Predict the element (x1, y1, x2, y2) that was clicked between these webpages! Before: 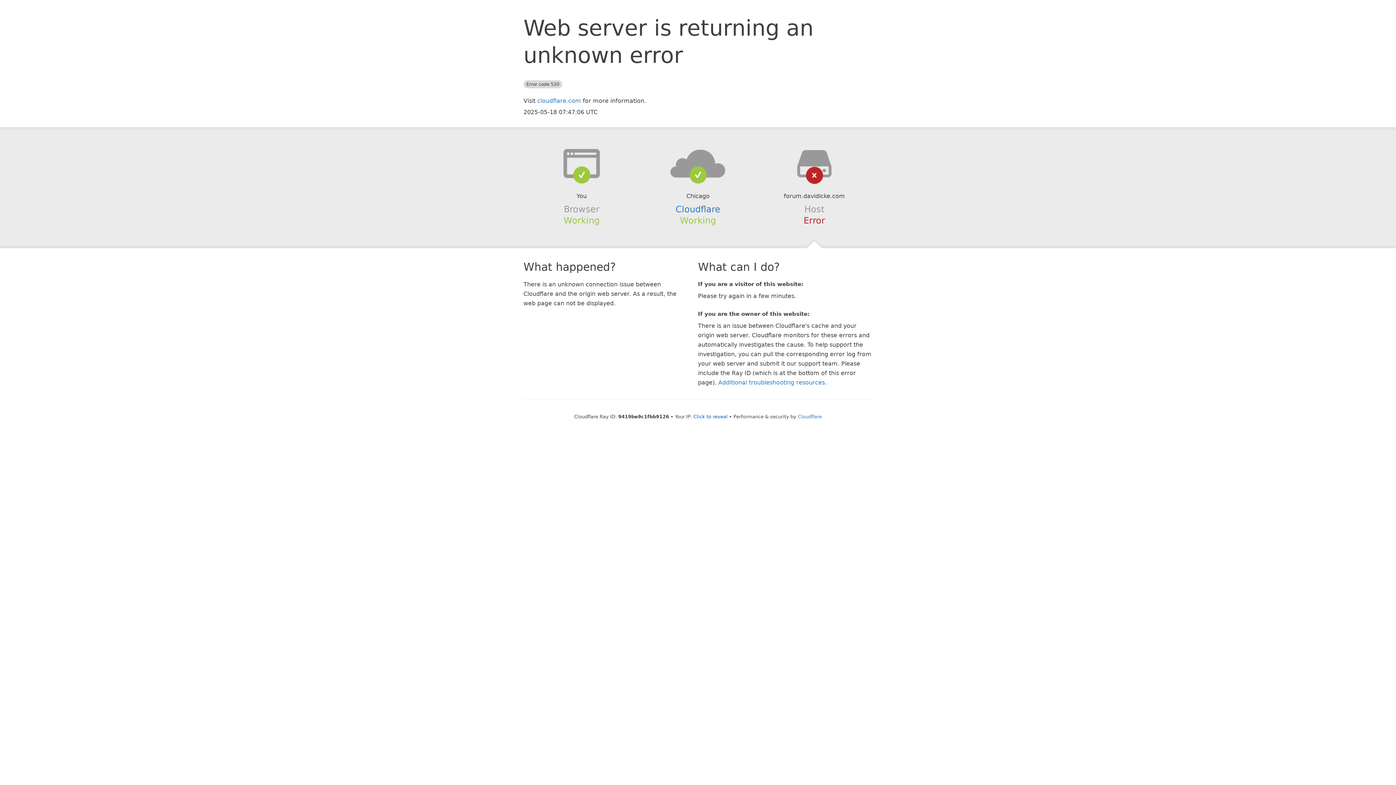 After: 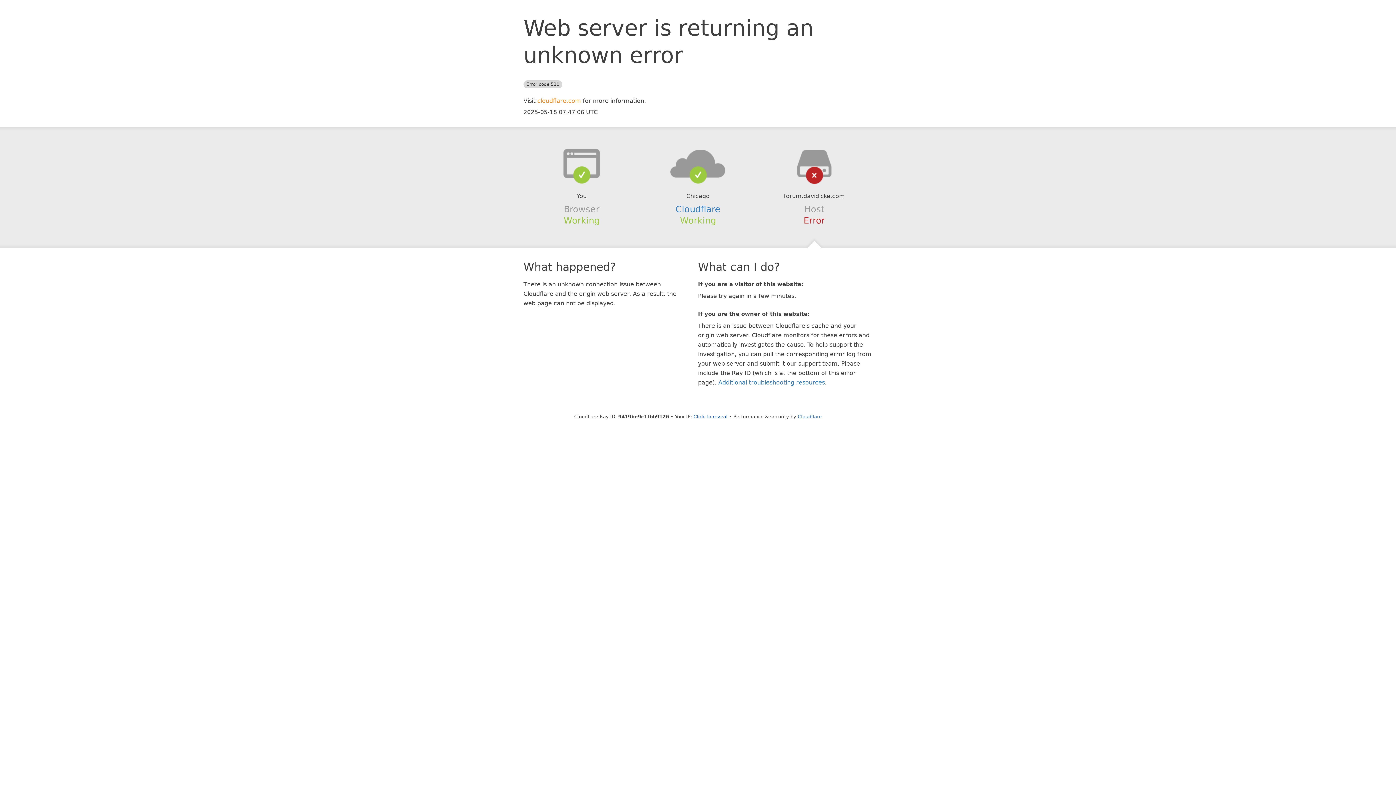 Action: bbox: (537, 97, 581, 104) label: cloudflare.com